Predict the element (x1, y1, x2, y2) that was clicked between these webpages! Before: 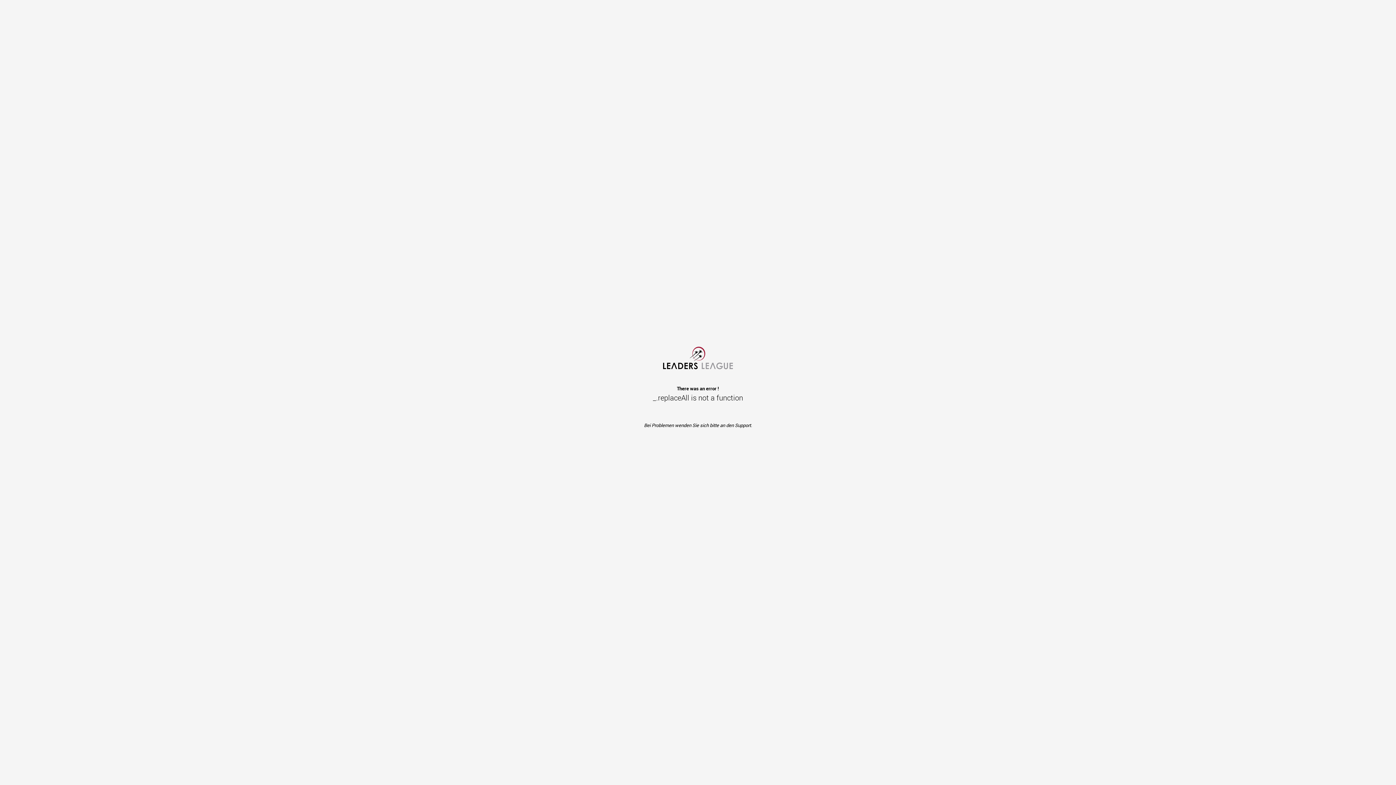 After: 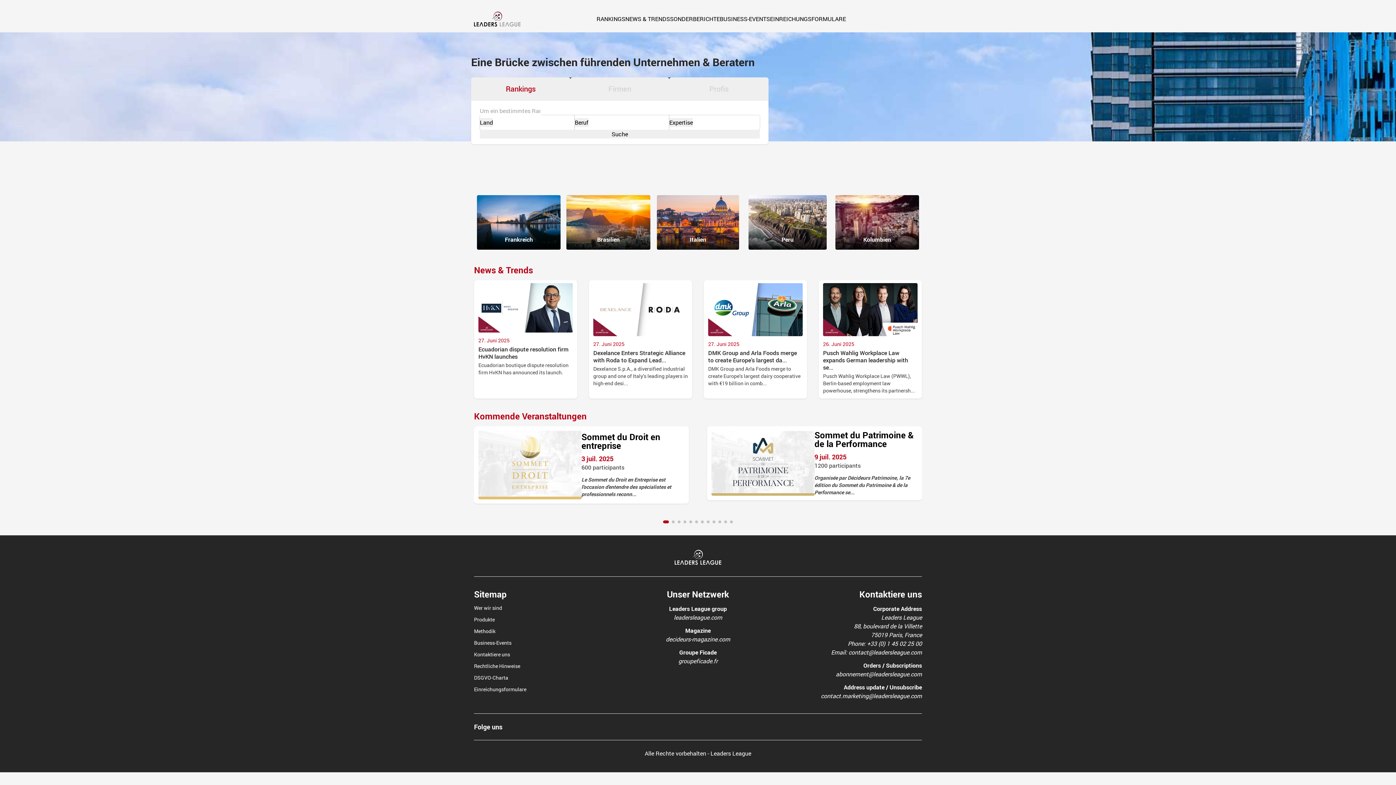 Action: label: LeadersLeague.com bbox: (663, 347, 733, 369)